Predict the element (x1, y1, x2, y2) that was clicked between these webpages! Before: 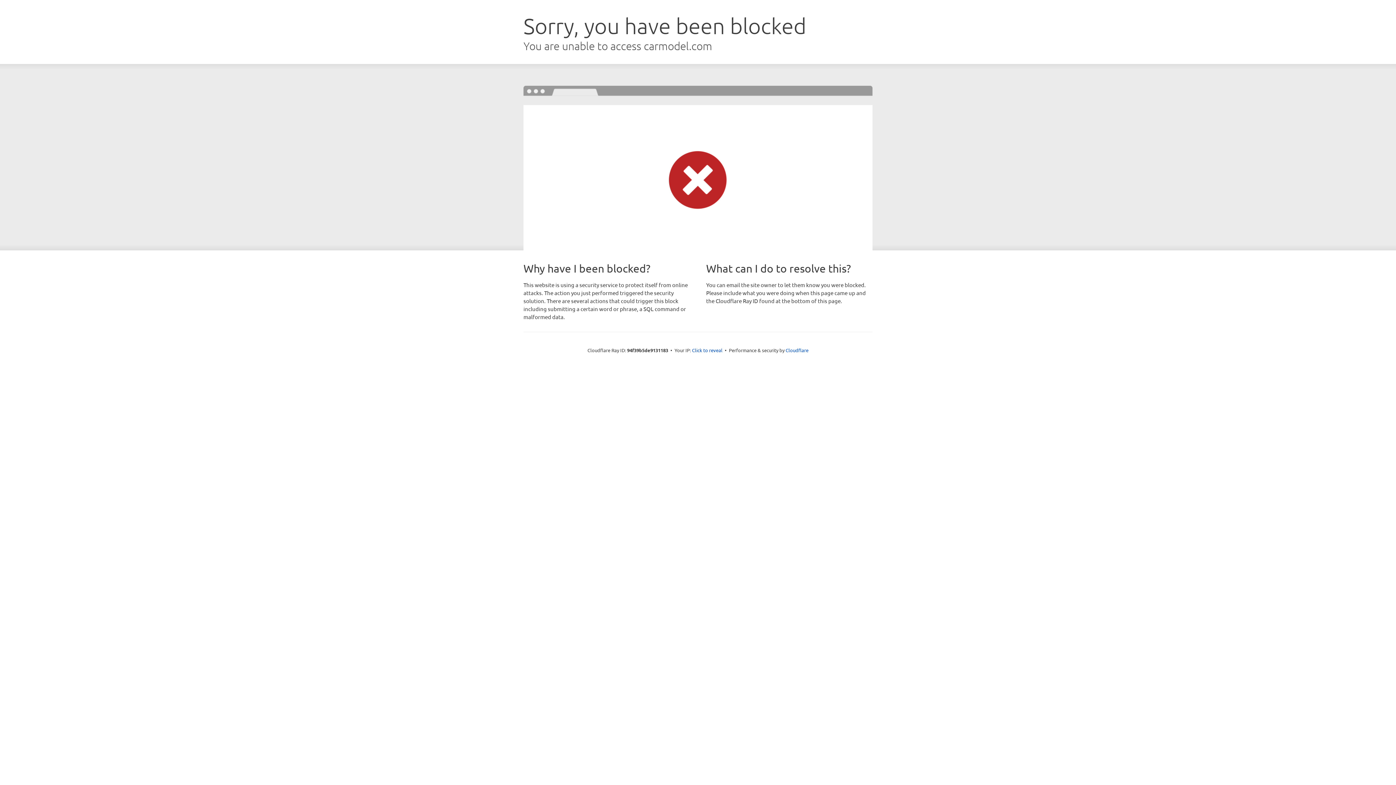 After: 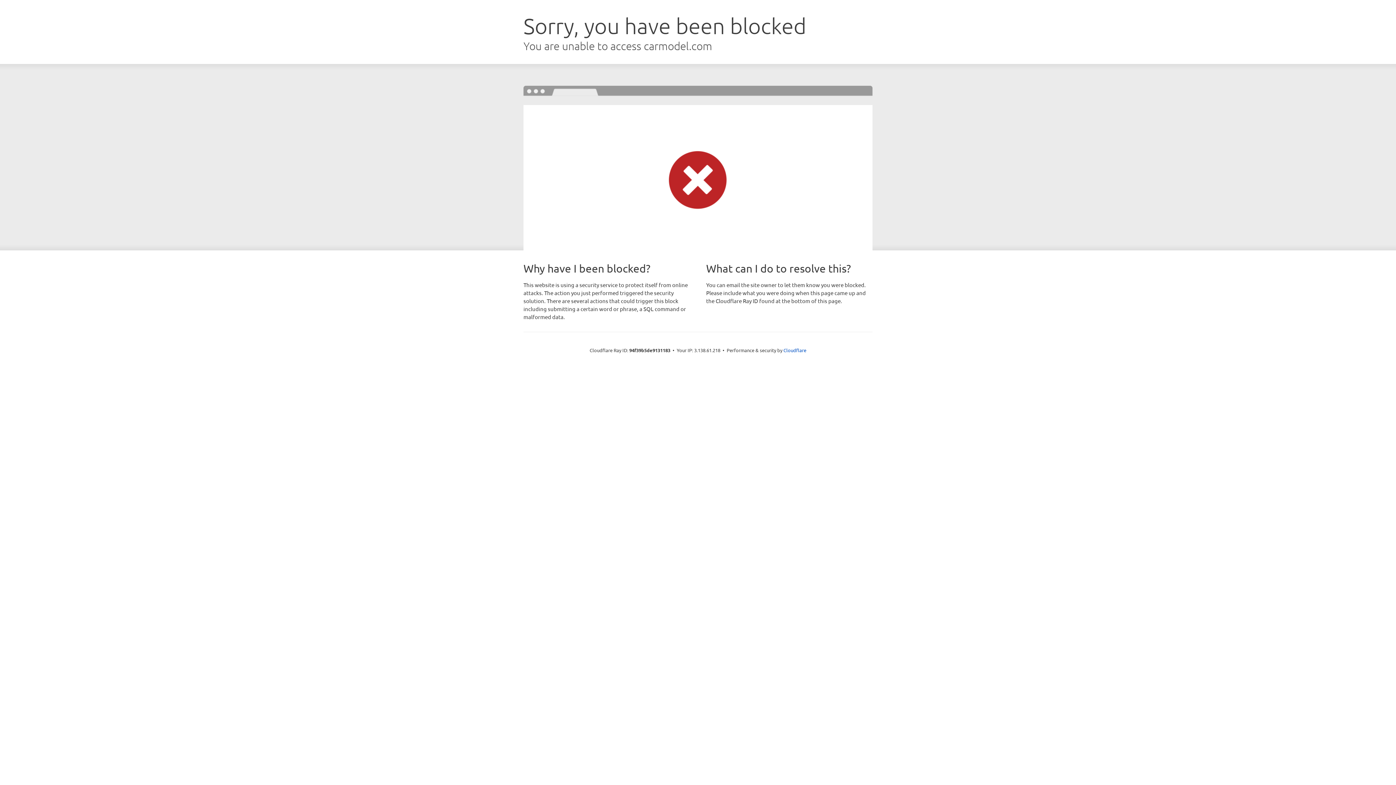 Action: bbox: (692, 346, 722, 353) label: Click to reveal